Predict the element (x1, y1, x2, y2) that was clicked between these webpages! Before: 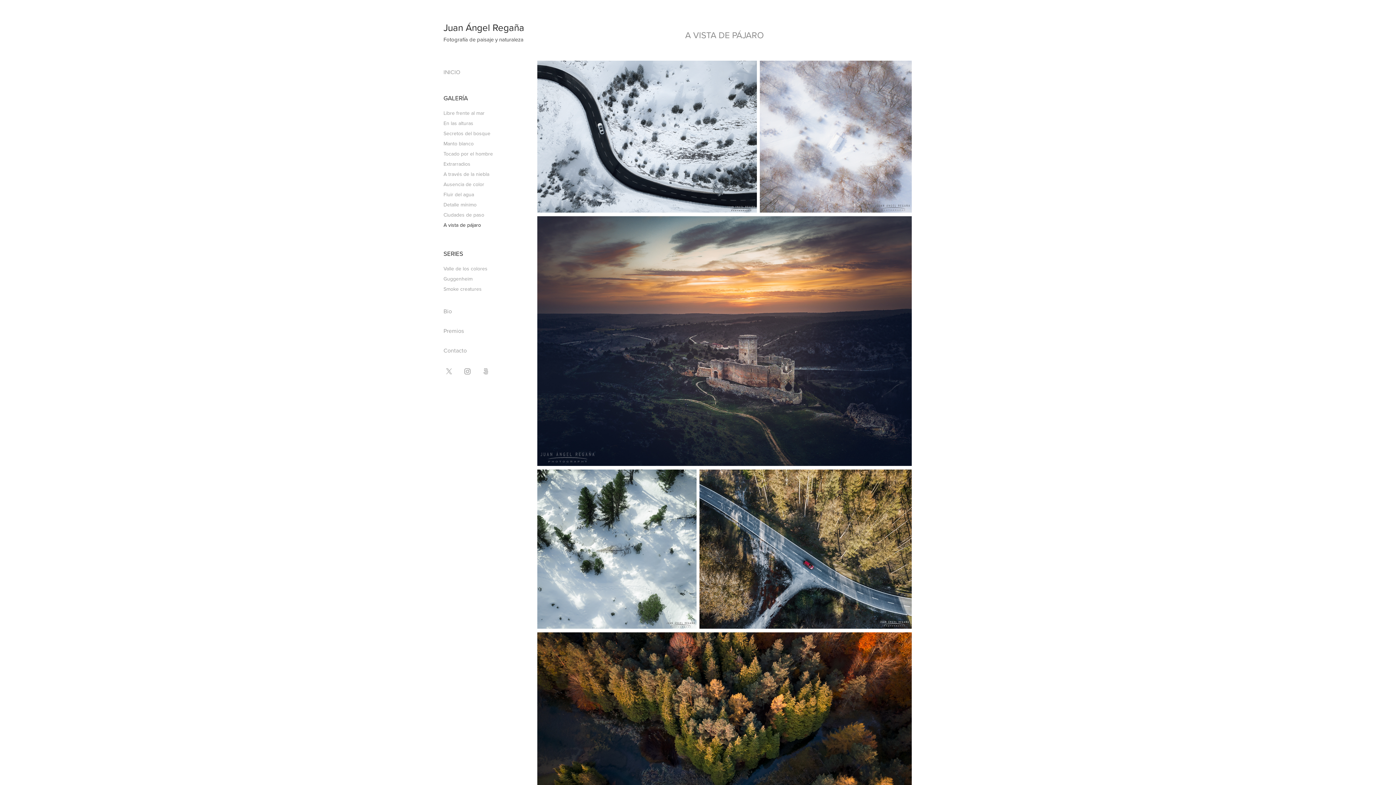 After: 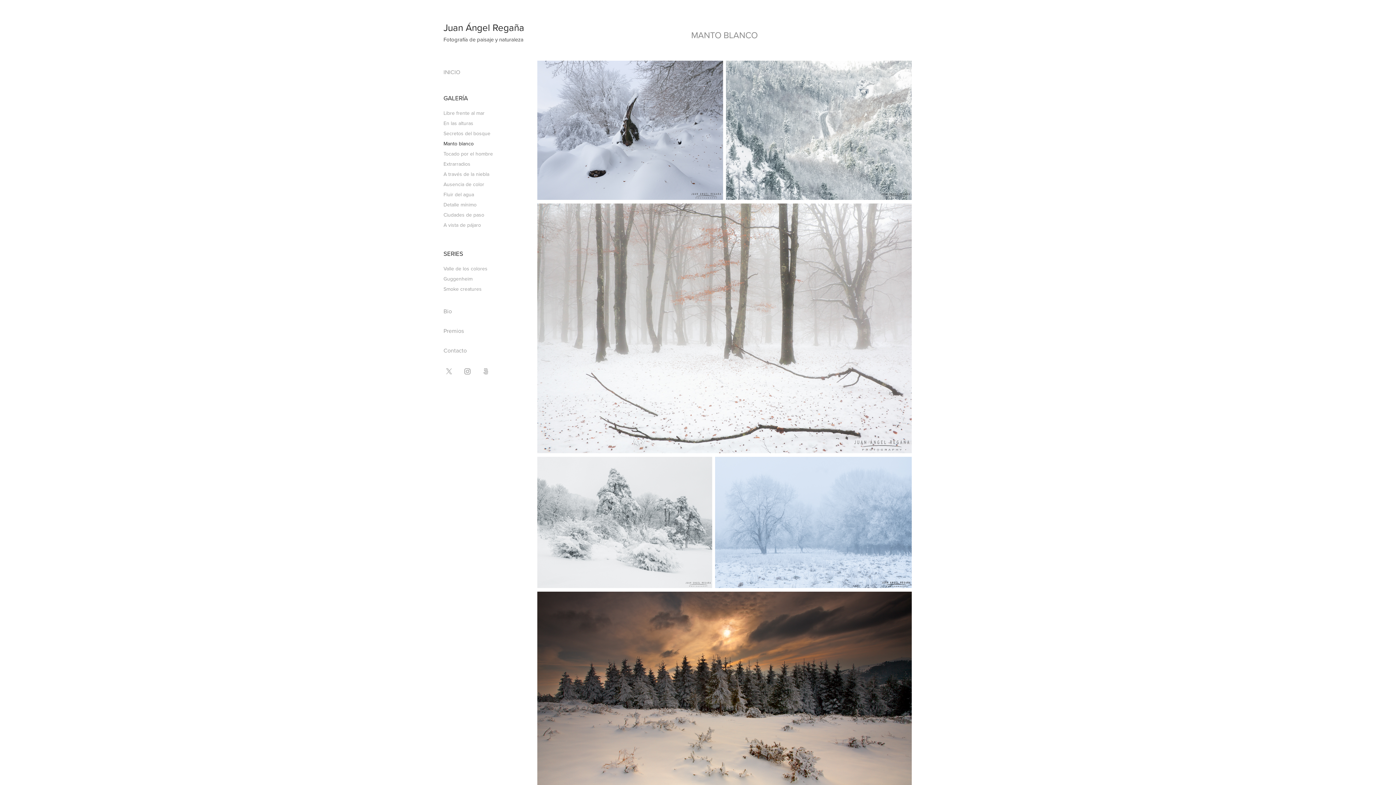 Action: bbox: (443, 140, 473, 147) label: Manto blanco